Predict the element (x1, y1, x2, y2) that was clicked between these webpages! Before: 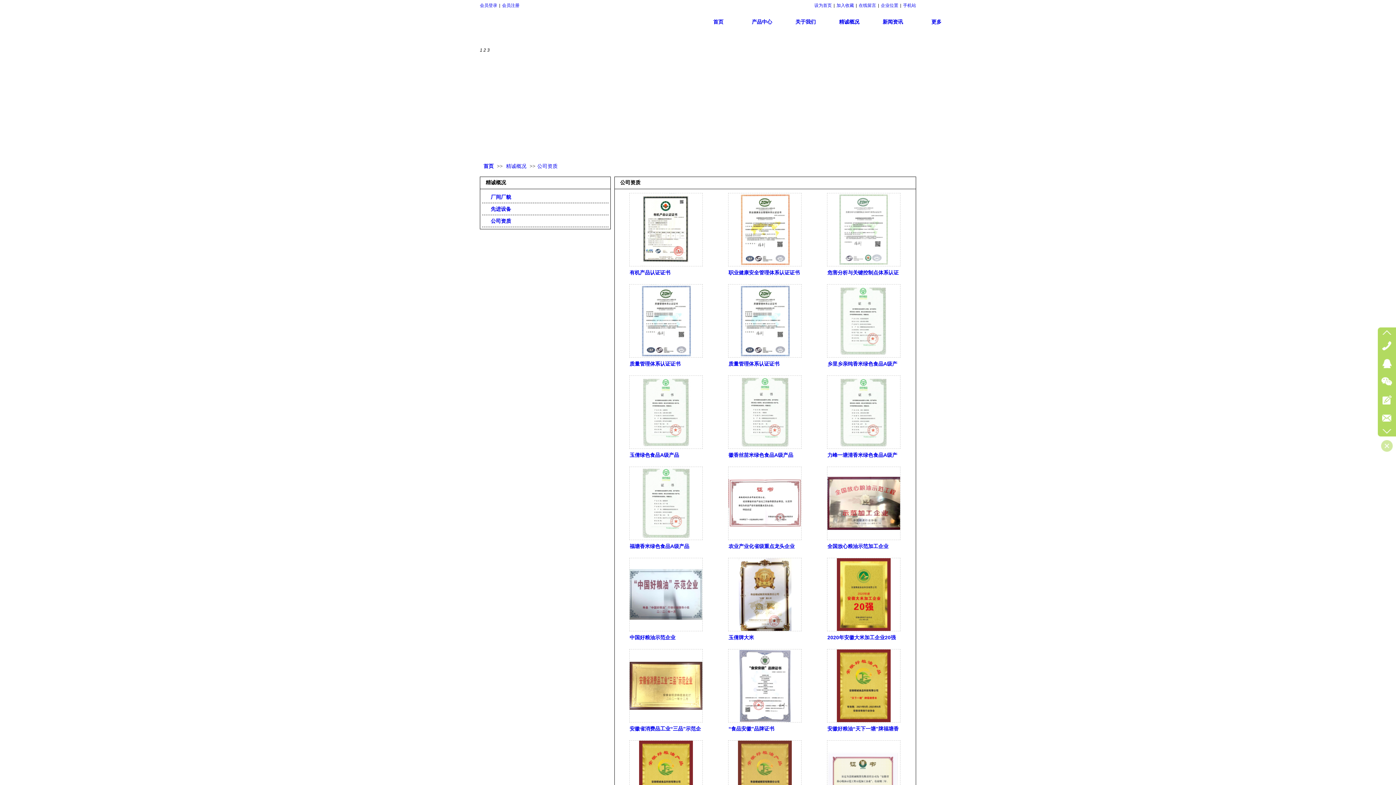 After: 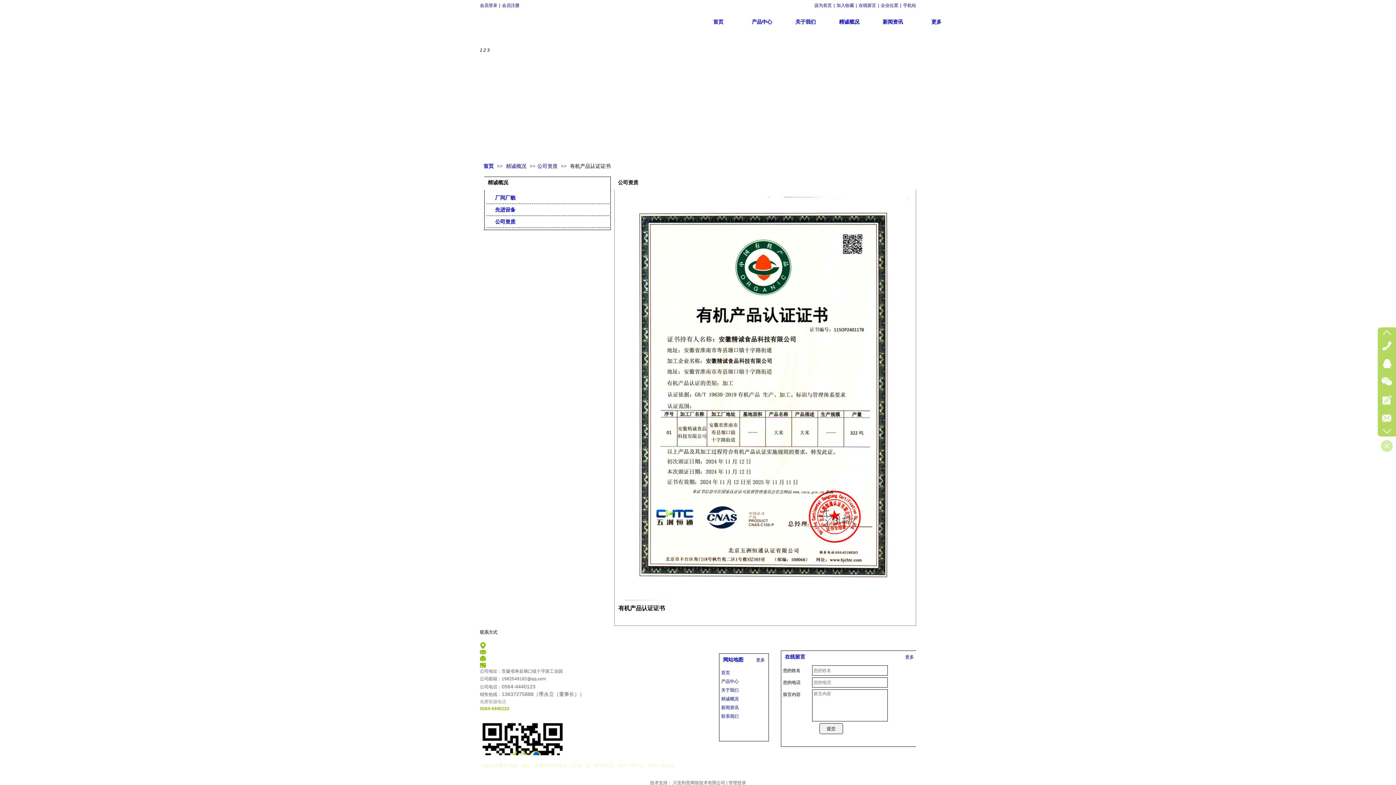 Action: bbox: (629, 269, 670, 275) label: 有机产品认证证书